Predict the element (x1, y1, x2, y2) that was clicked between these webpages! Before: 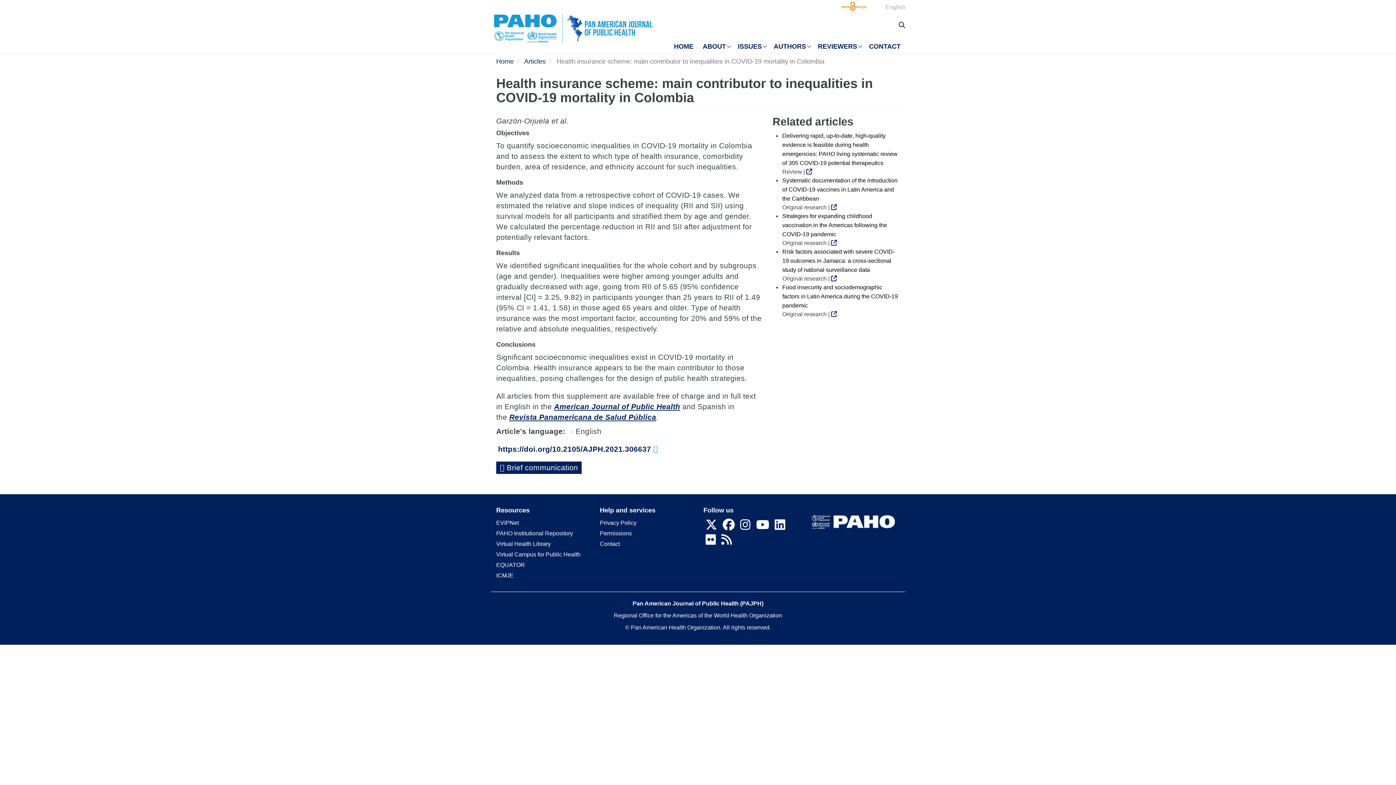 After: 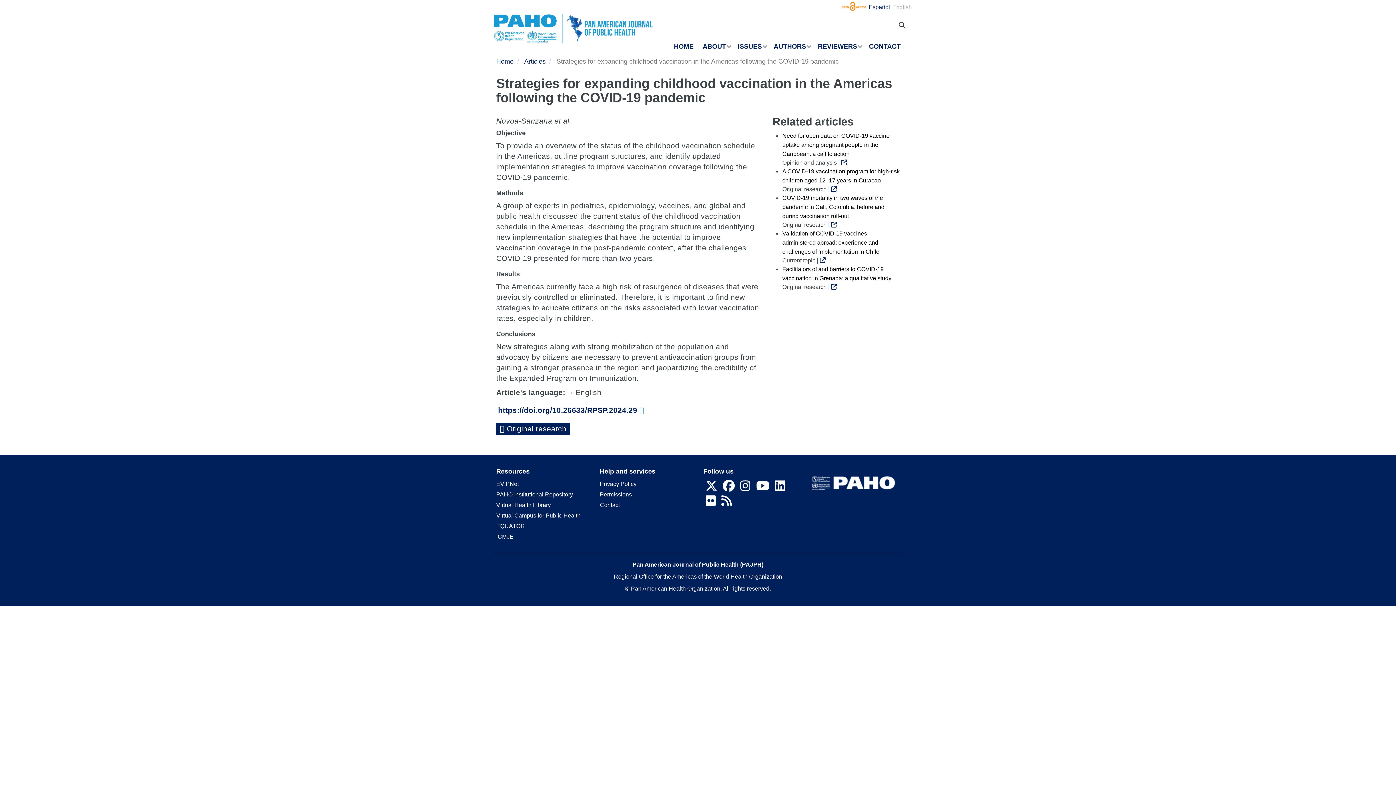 Action: label: Strategies for expanding childhood vaccination in the Americas following the COVID-19 pandemic bbox: (782, 213, 887, 237)